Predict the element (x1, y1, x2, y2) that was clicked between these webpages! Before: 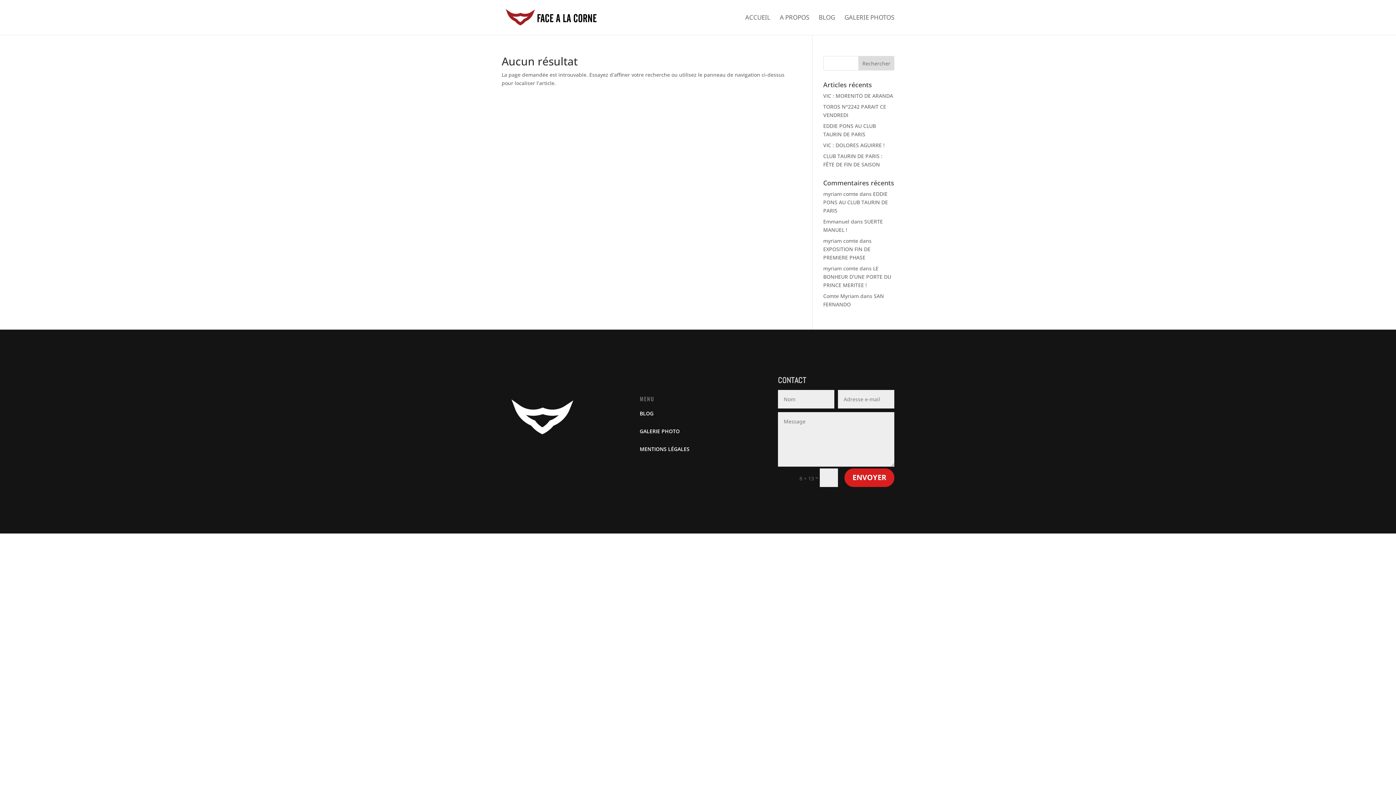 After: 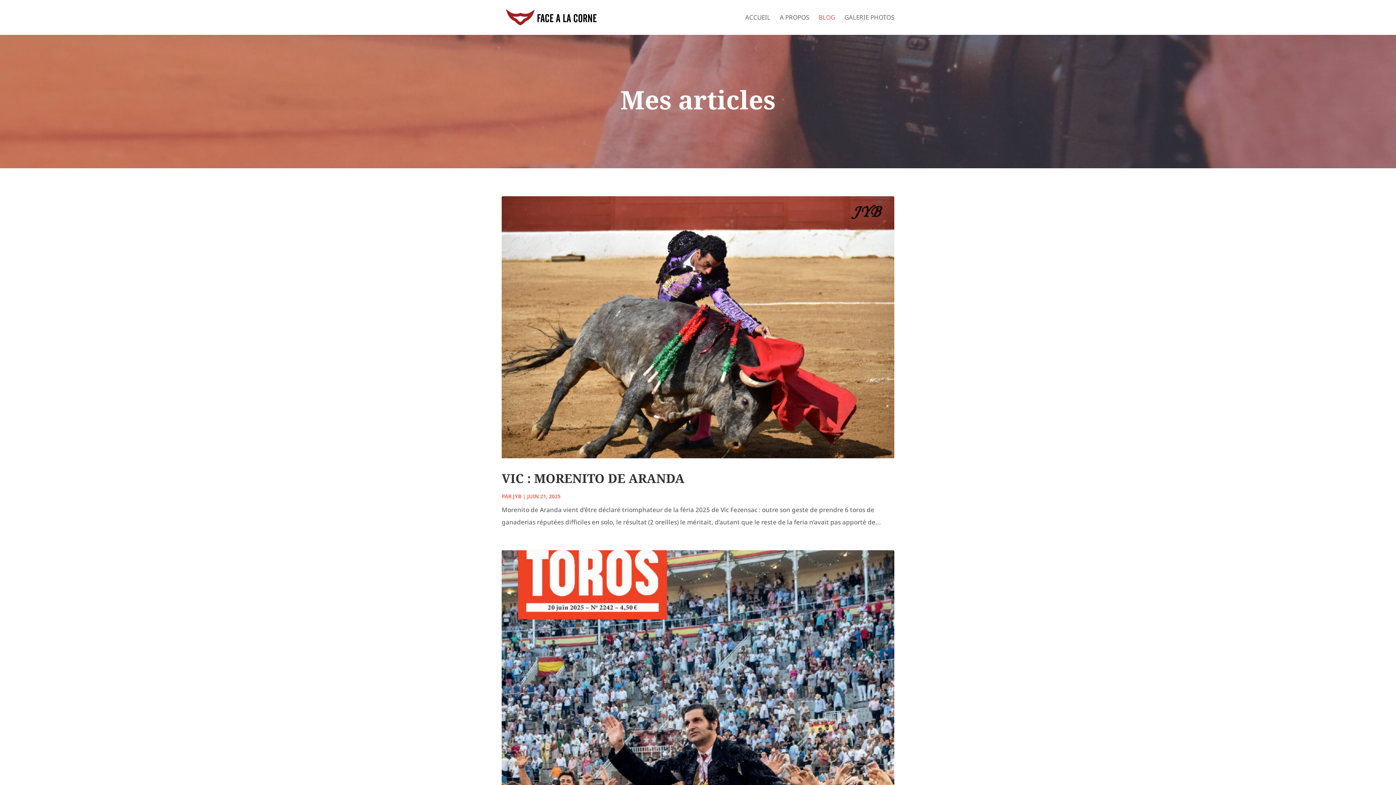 Action: bbox: (818, 14, 835, 34) label: BLOG